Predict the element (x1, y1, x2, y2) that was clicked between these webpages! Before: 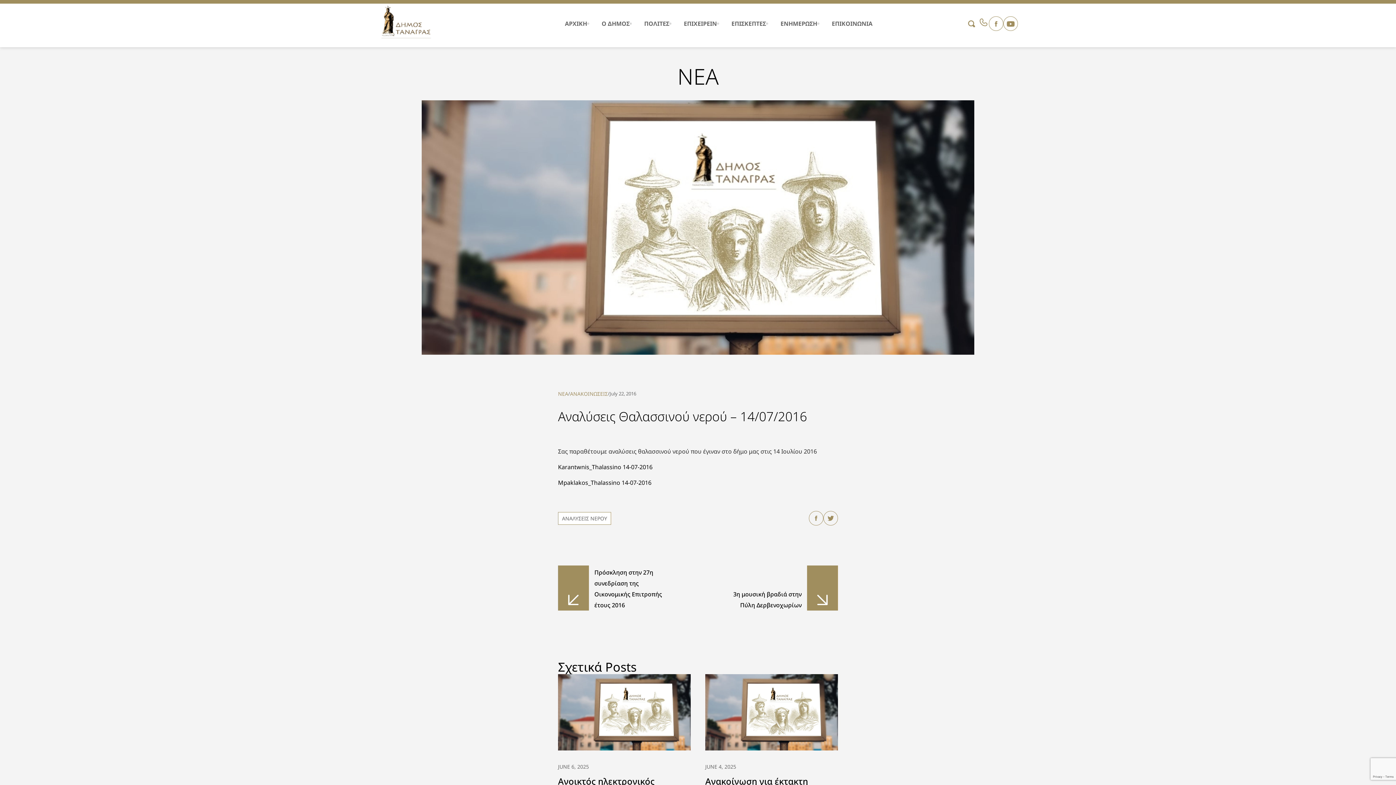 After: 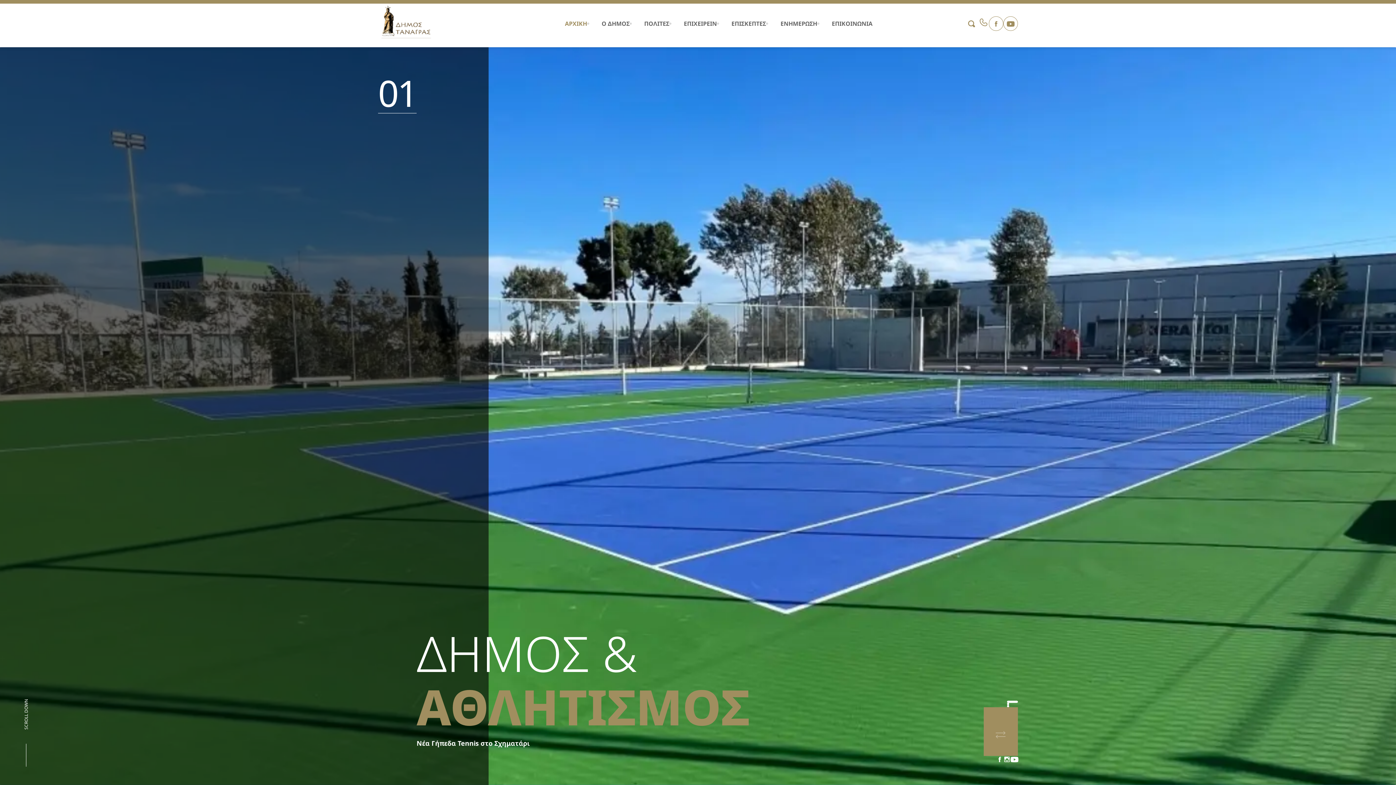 Action: label: ΑΡΧΙΚΗ bbox: (557, 0, 594, 47)